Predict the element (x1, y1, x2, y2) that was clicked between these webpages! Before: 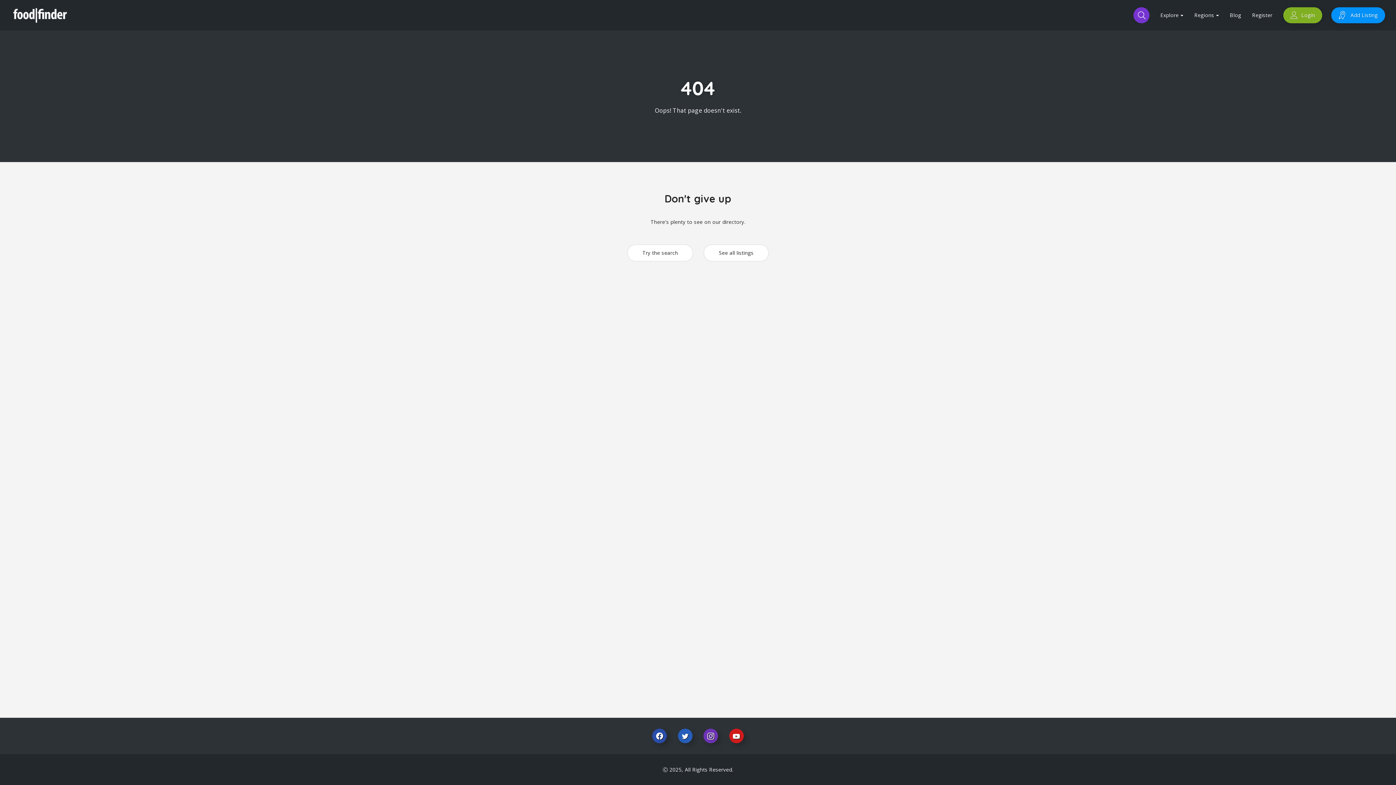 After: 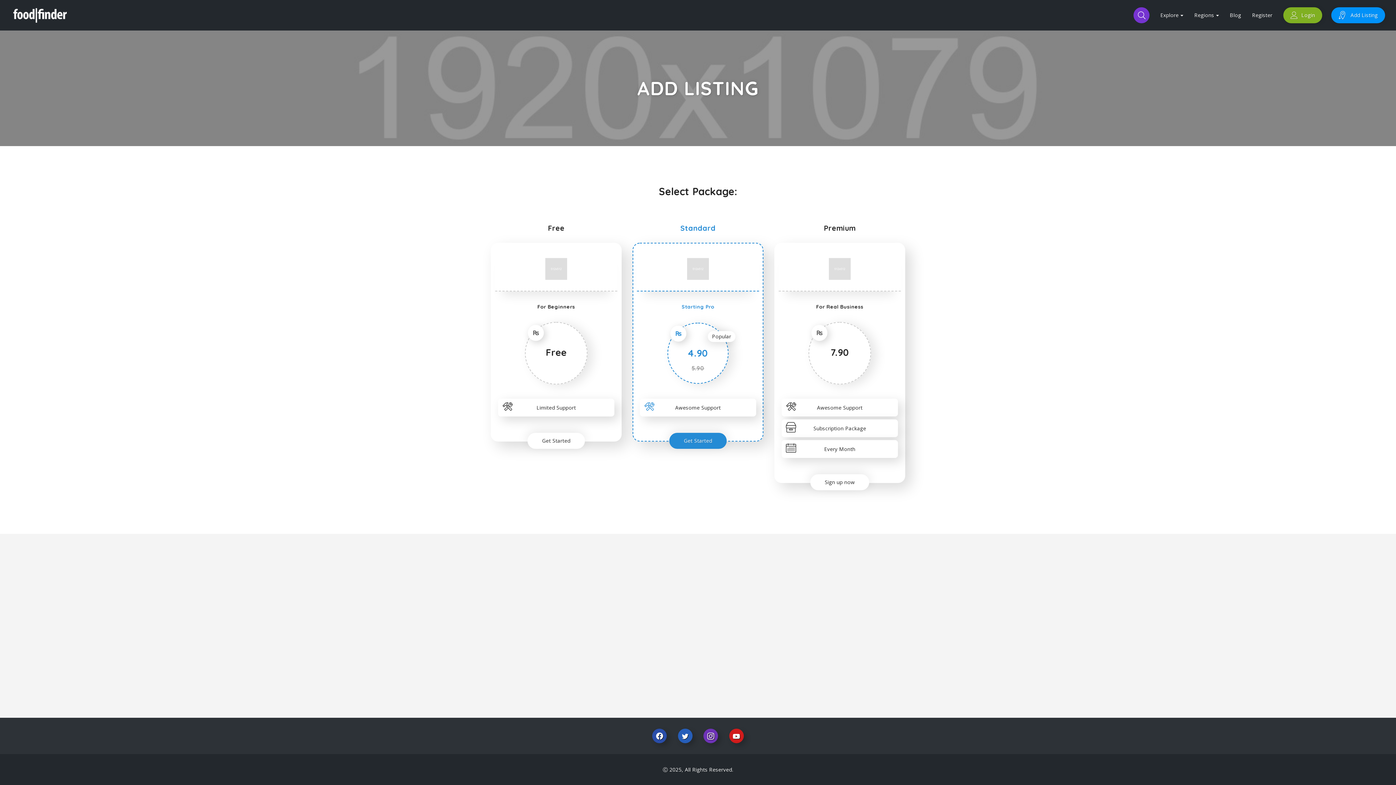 Action: bbox: (1331, 7, 1385, 23) label:  Add Listing